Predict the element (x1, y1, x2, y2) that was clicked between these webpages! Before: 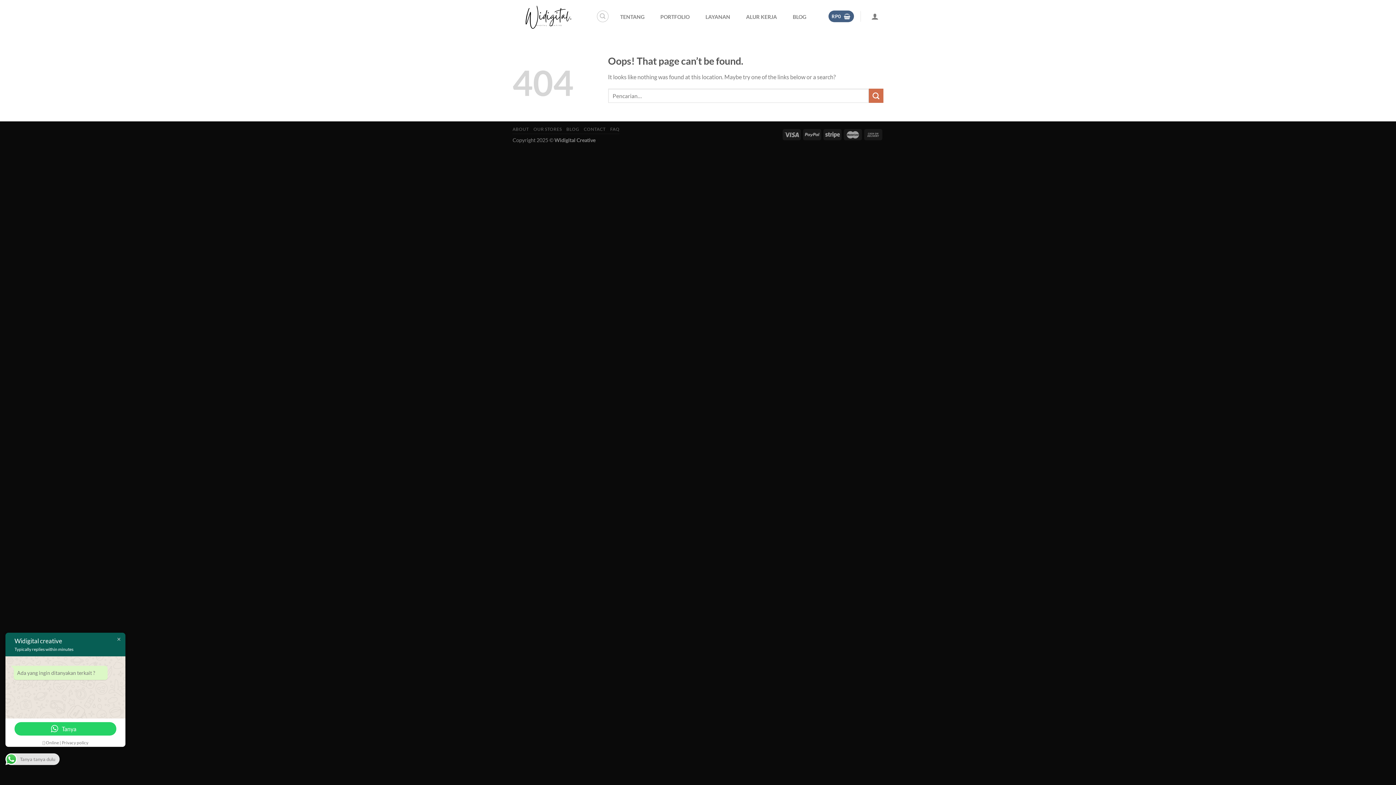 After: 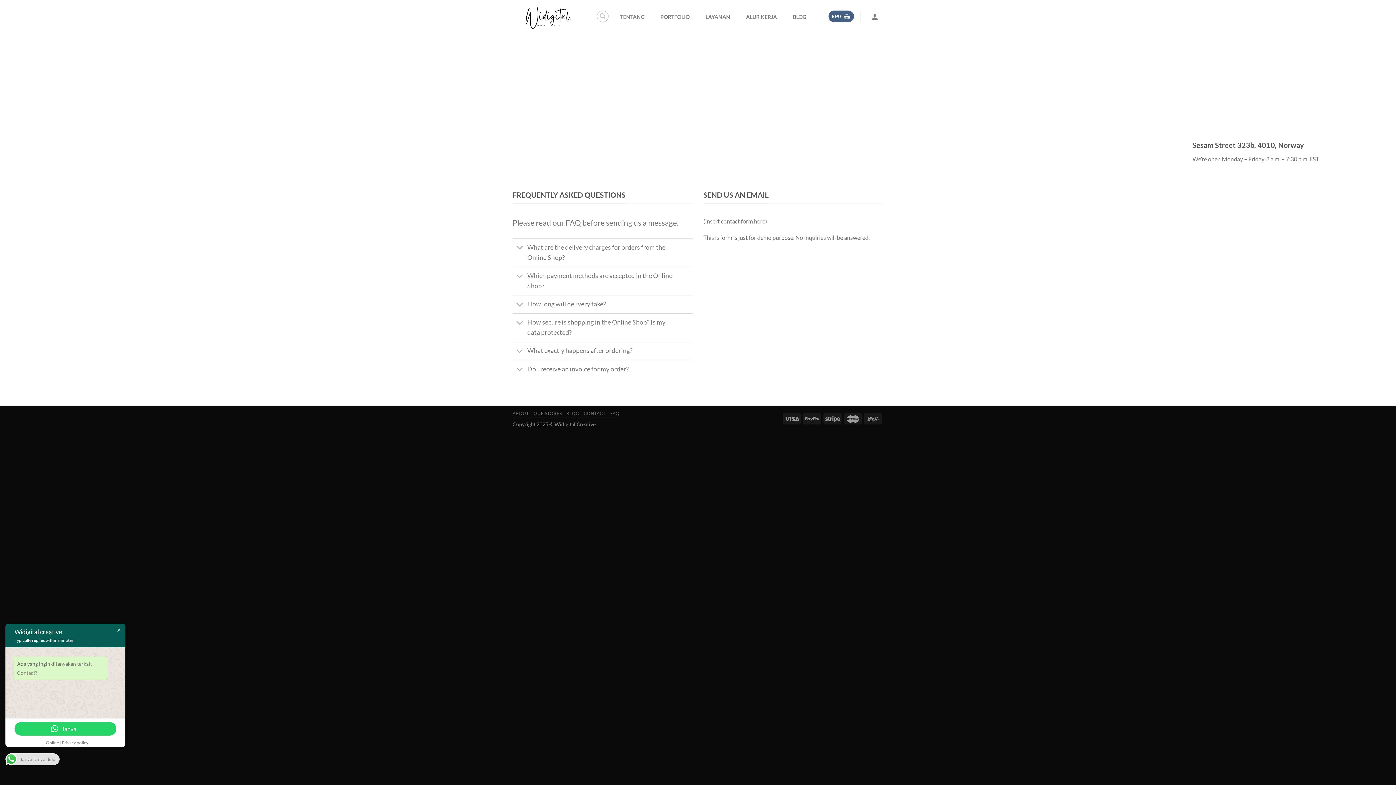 Action: bbox: (583, 126, 605, 132) label: CONTACT